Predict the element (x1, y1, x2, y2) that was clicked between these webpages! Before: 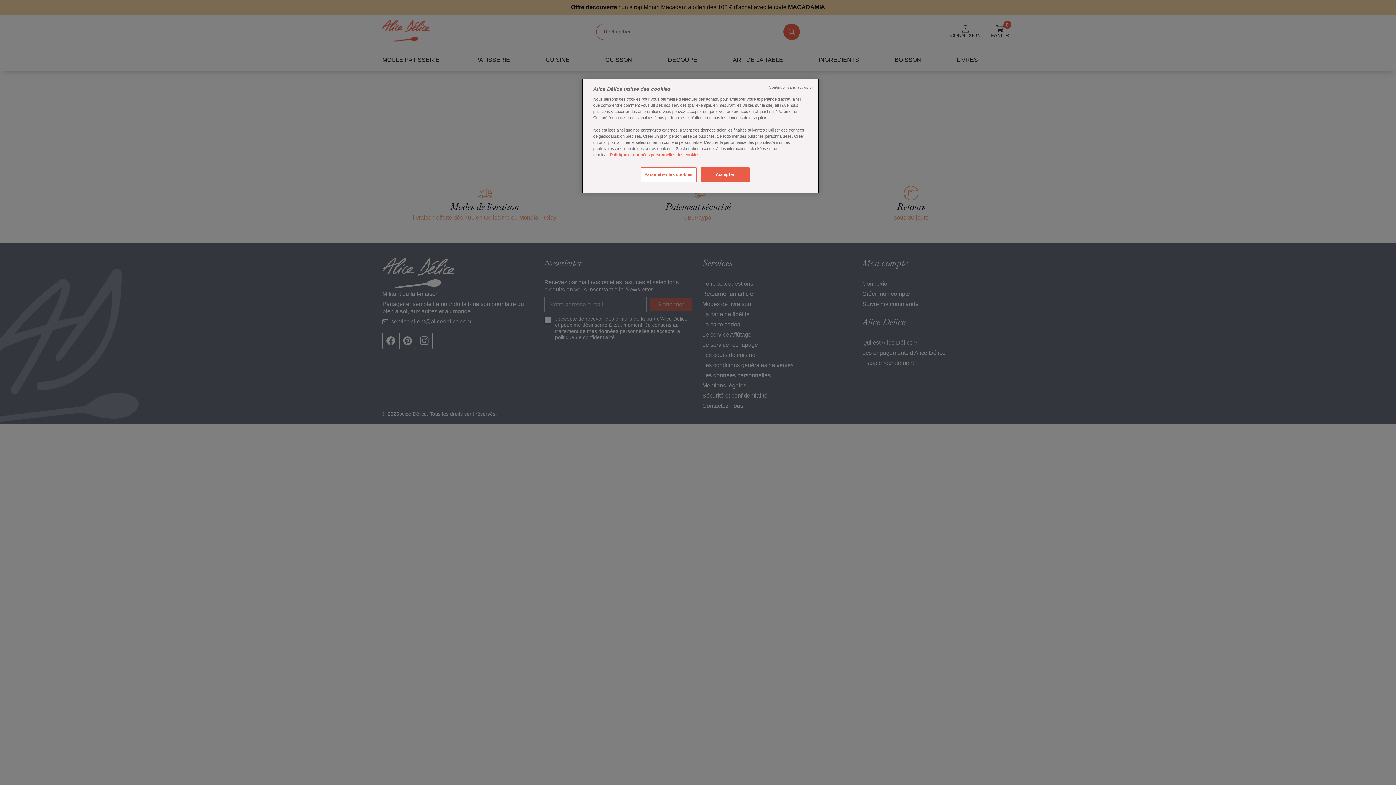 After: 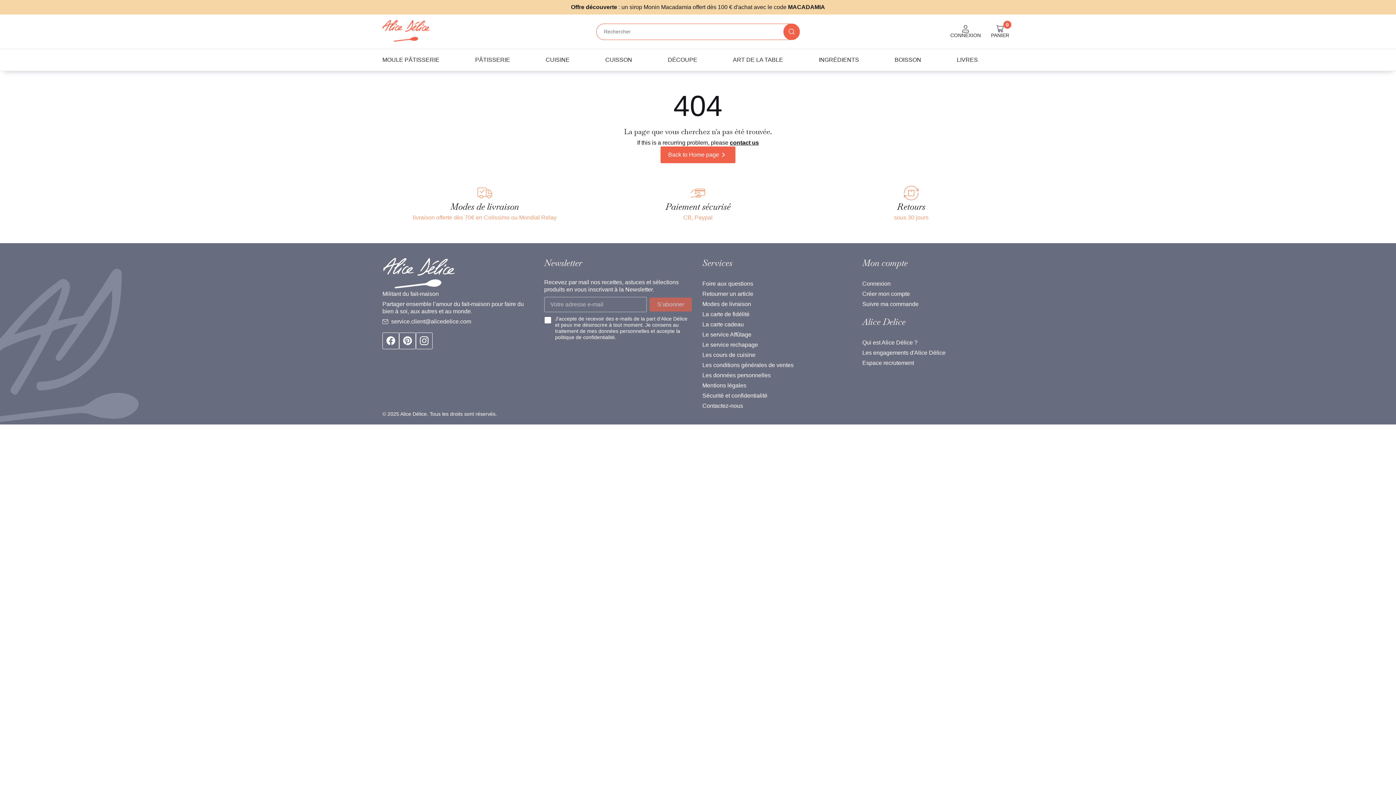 Action: label: Continuer sans accepter bbox: (768, 84, 813, 90)